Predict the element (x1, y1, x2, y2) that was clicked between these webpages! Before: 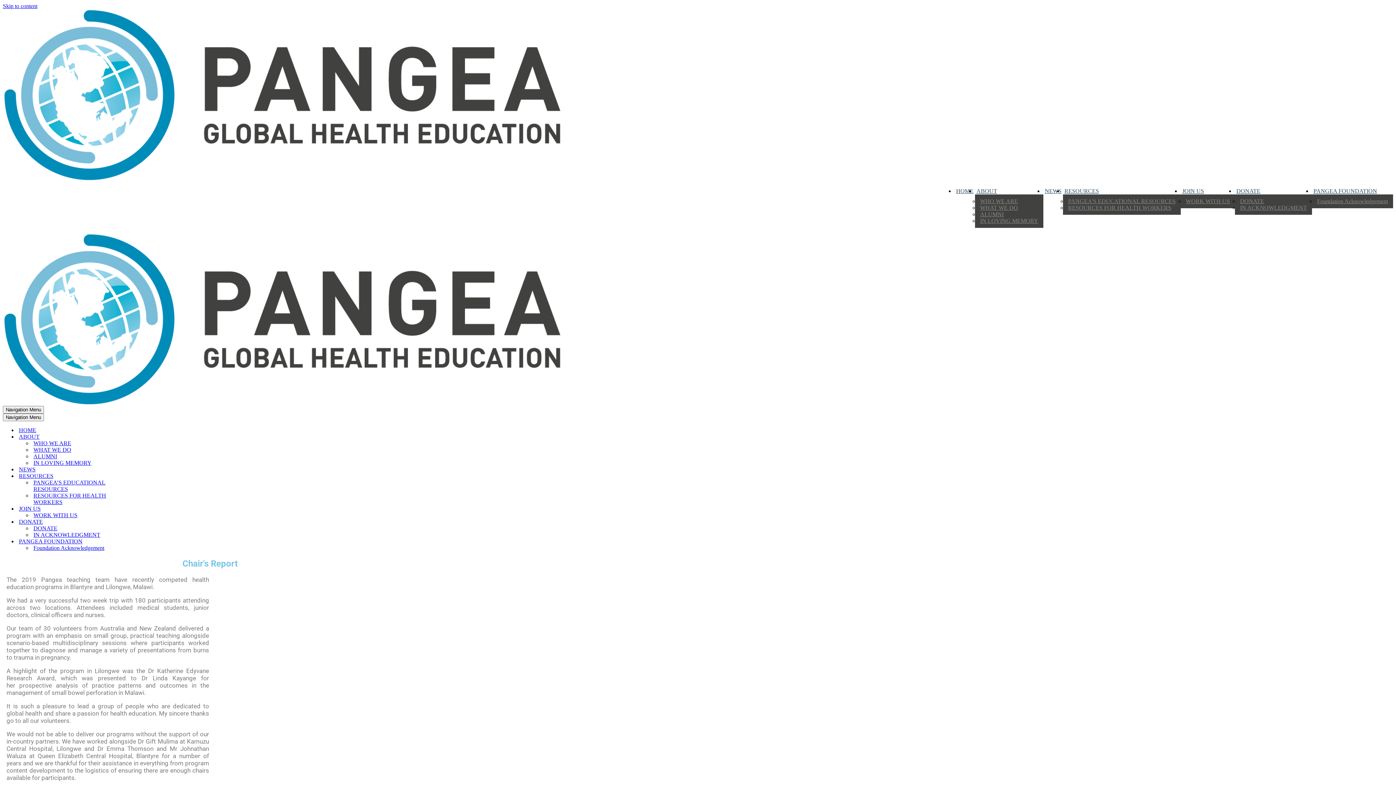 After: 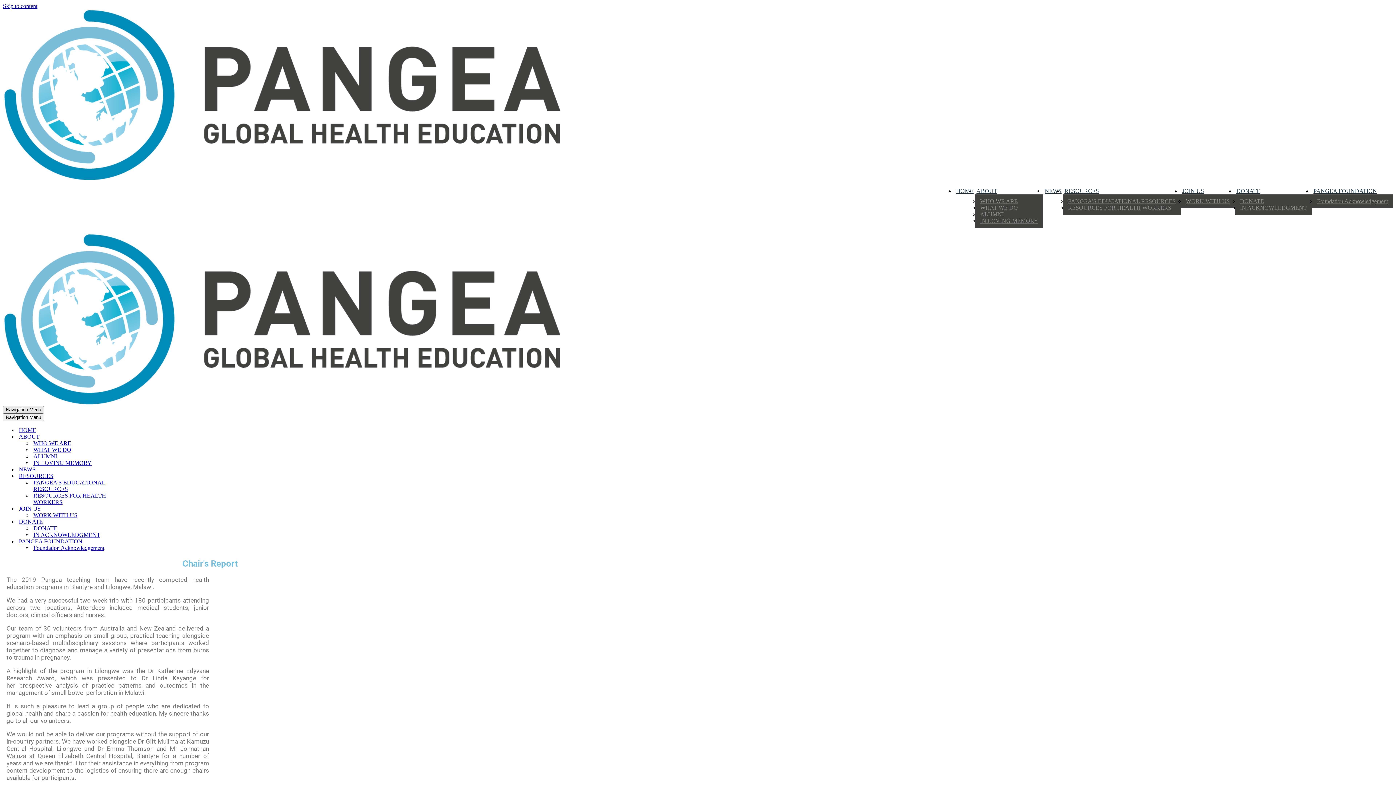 Action: label: Navigation Menu  bbox: (2, 406, 44, 413)